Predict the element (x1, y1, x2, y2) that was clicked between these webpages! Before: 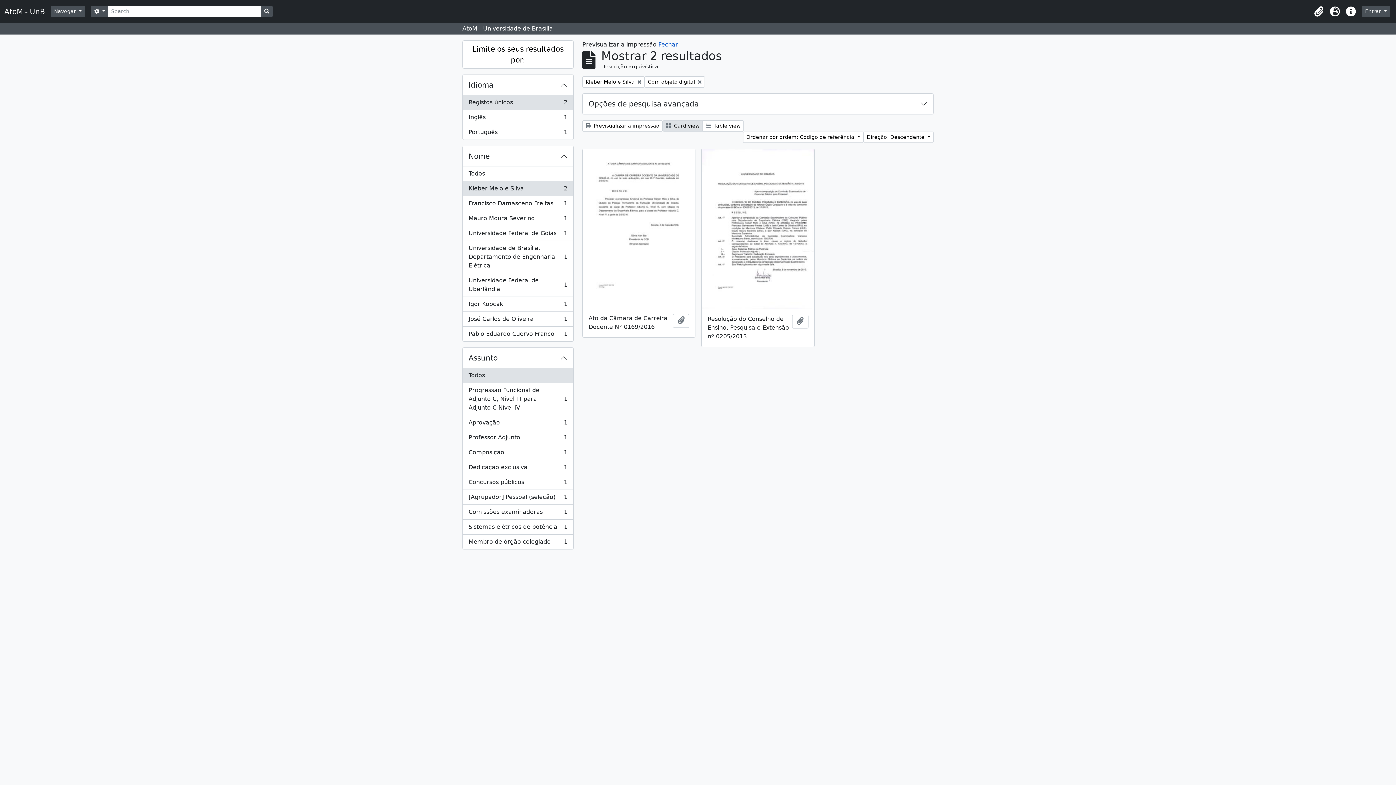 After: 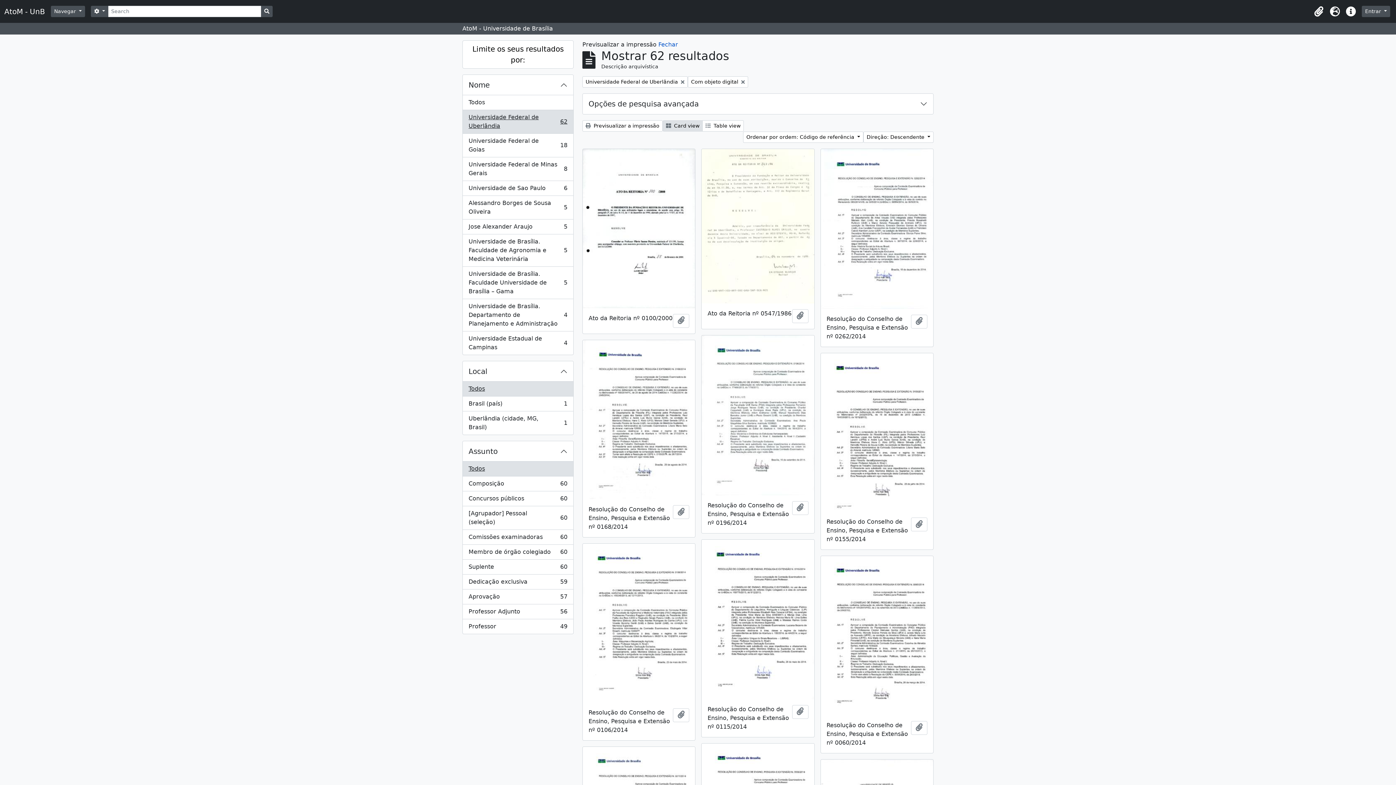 Action: bbox: (462, 273, 573, 297) label: Universidade Federal de Uberlândia
, 1 resultados
1